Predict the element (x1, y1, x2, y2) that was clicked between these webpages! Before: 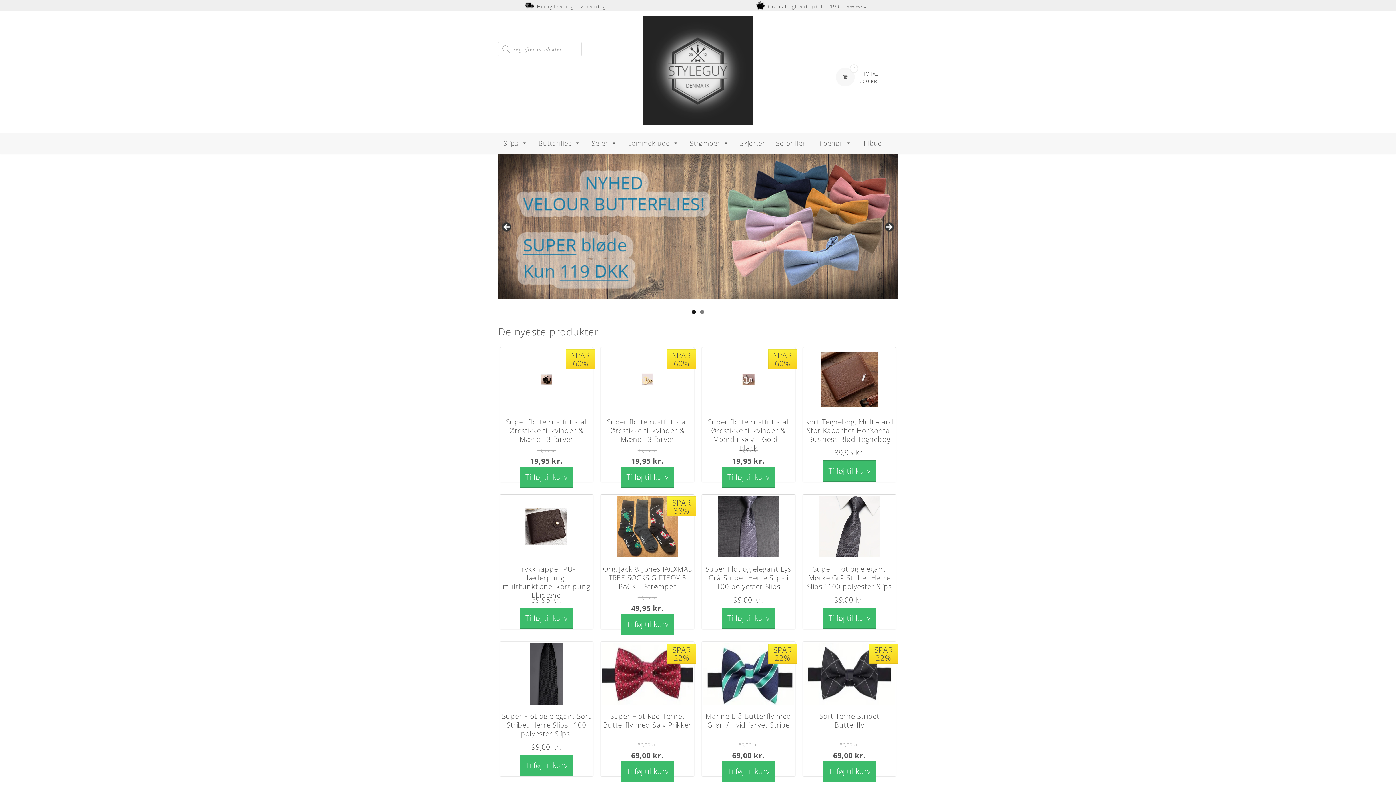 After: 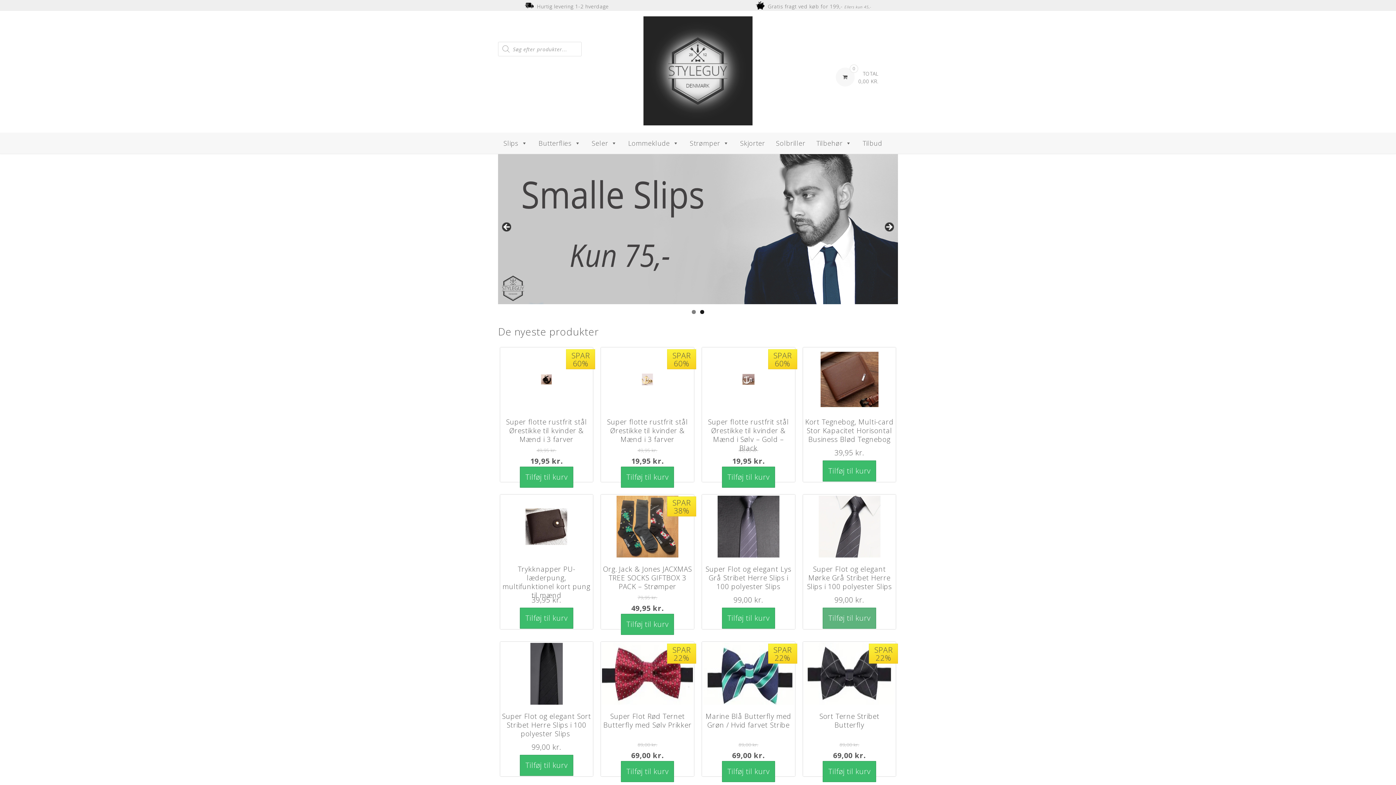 Action: label: Tilføj til kurv bbox: (823, 608, 876, 629)